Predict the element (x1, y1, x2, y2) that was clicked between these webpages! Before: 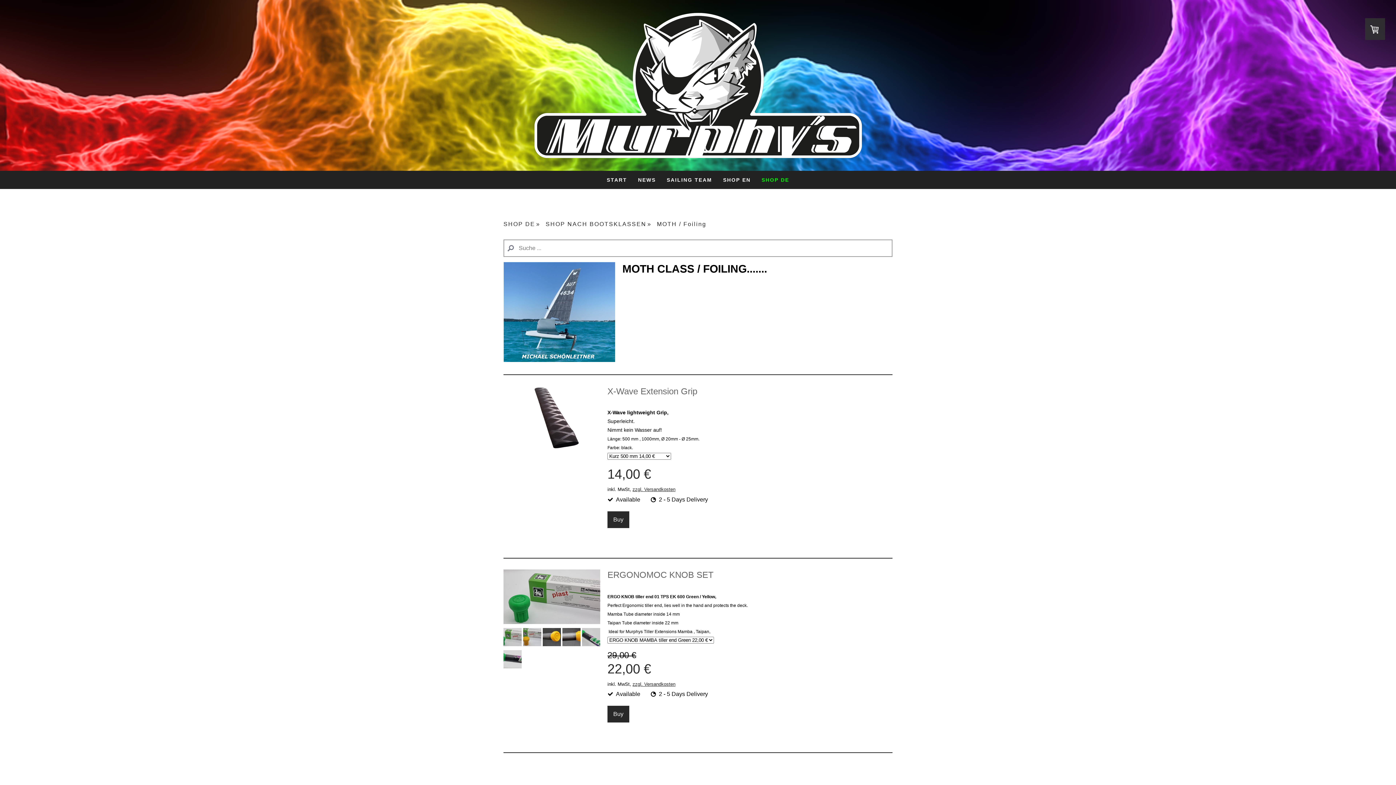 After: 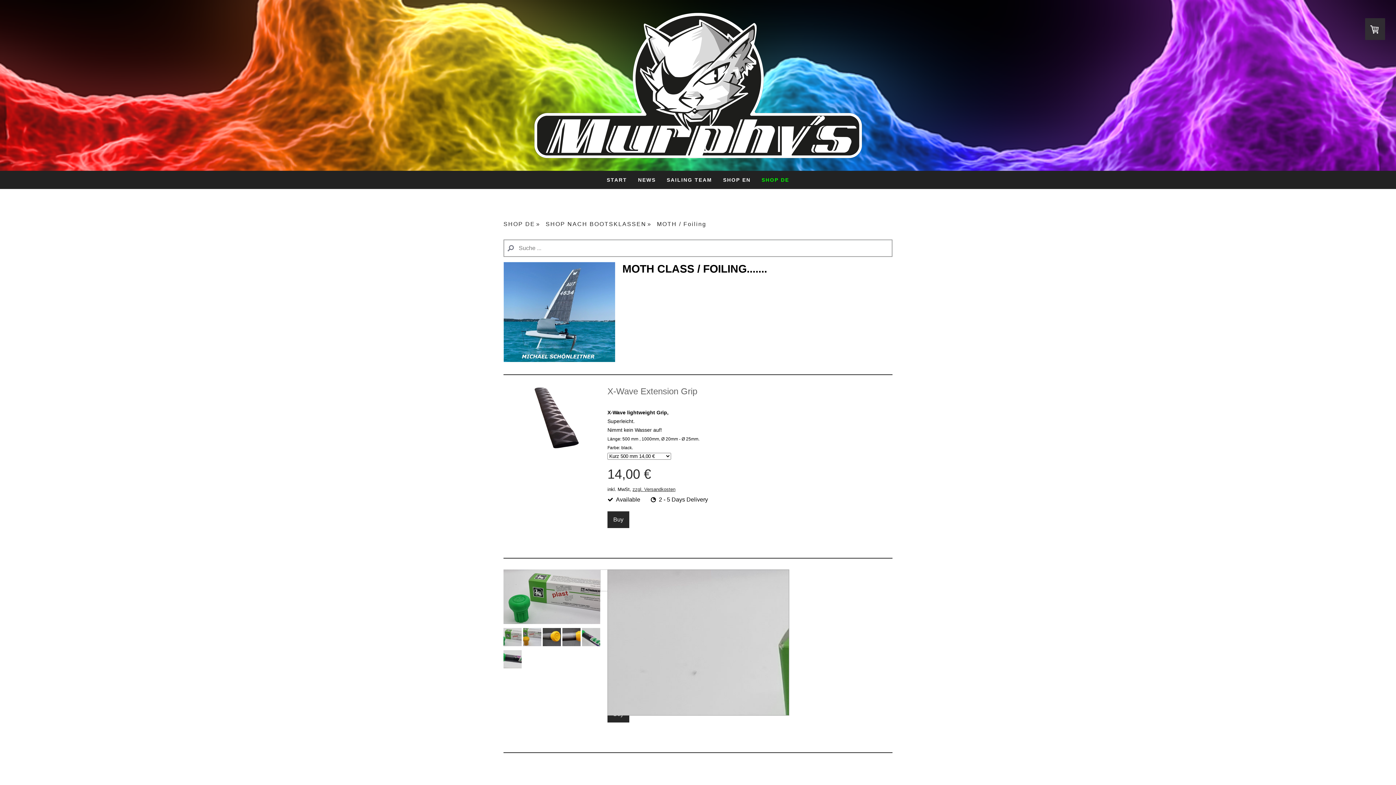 Action: bbox: (503, 569, 600, 626)